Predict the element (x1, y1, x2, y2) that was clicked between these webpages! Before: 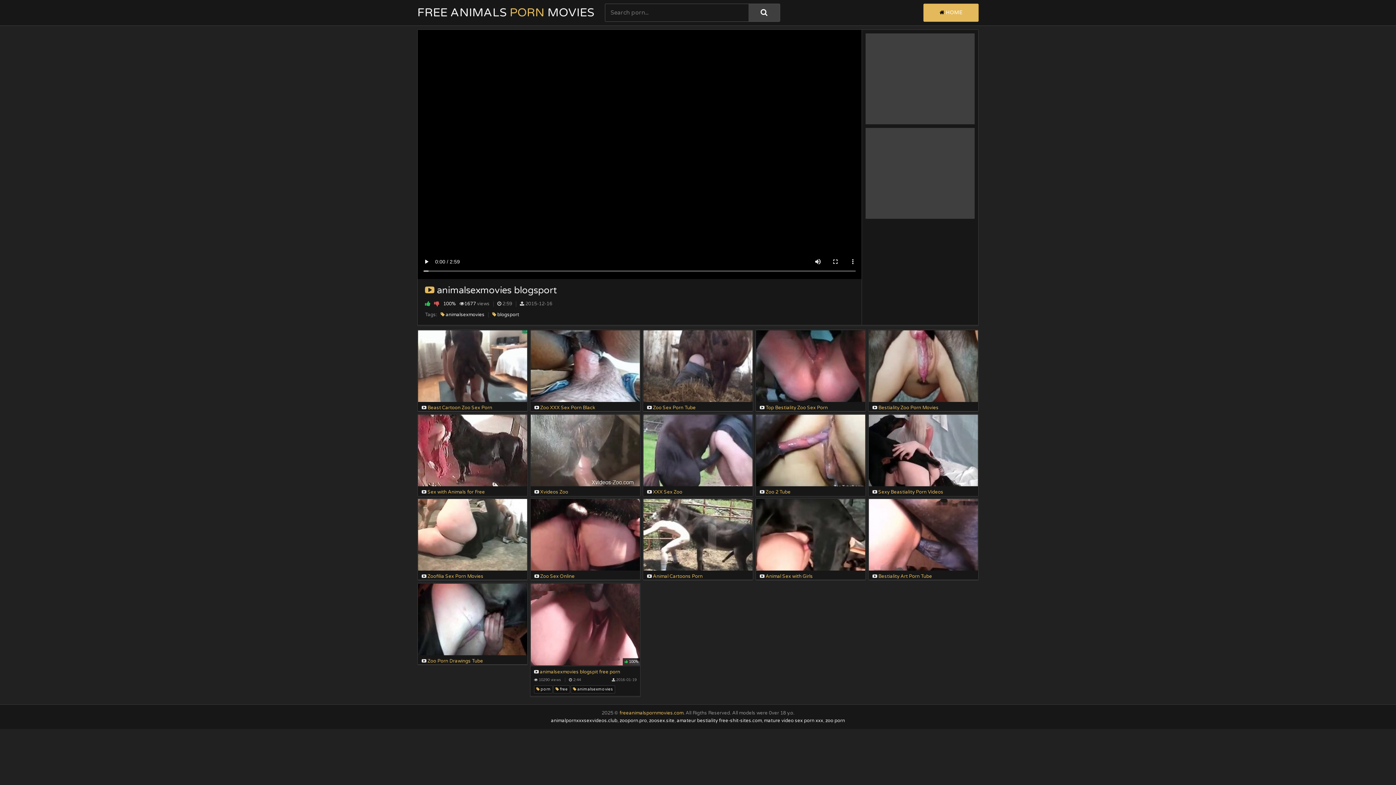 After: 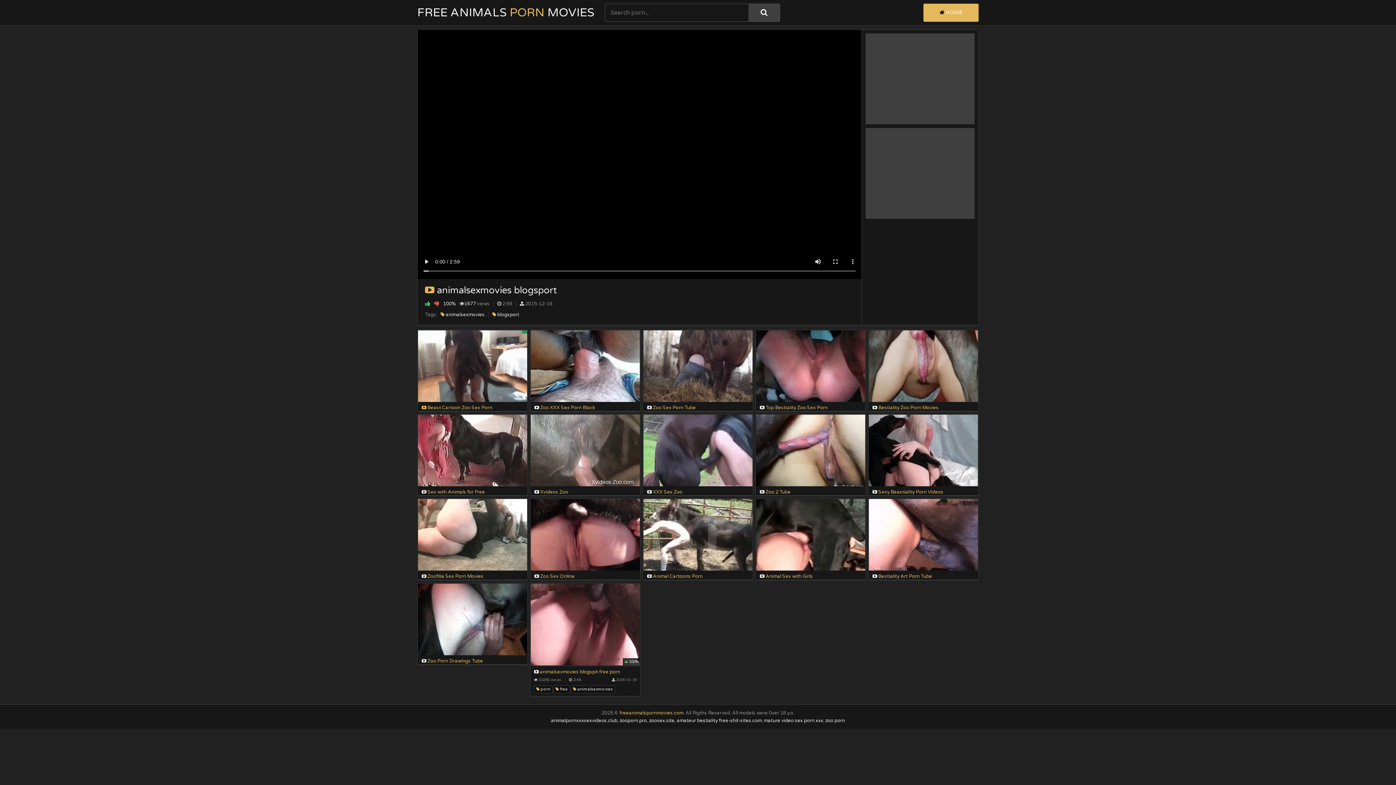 Action: label:  Beast Cartoon Zoo Sex Porn bbox: (418, 330, 527, 411)